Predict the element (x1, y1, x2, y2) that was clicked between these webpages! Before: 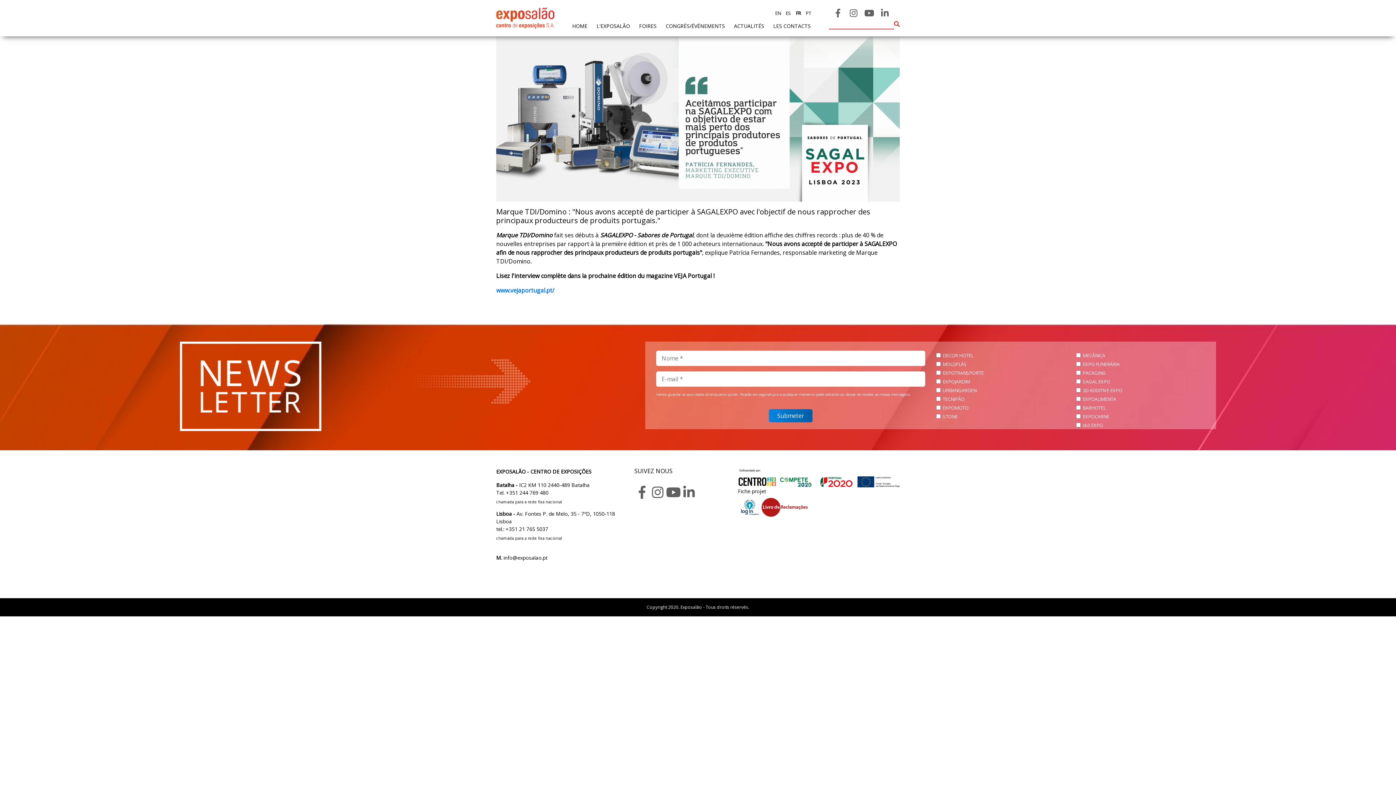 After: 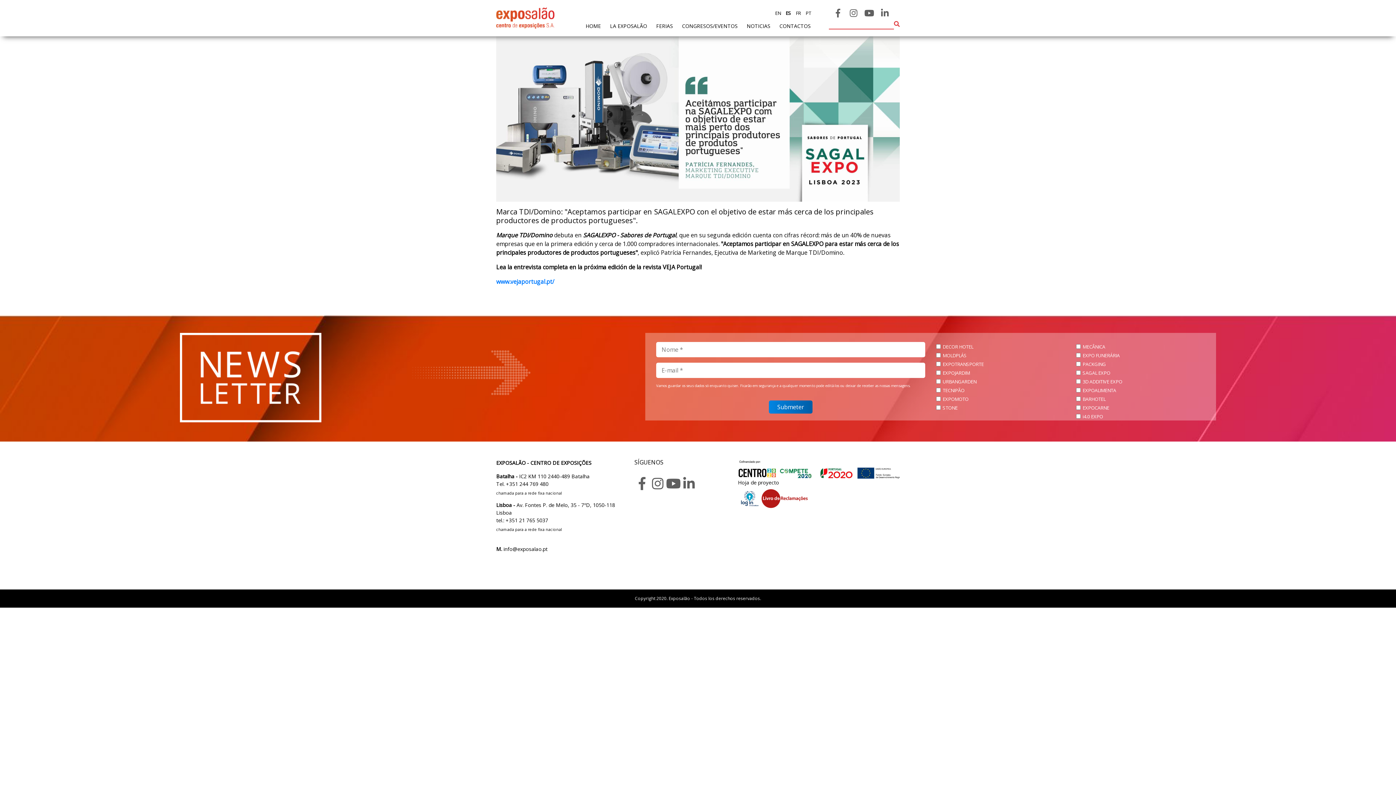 Action: bbox: (784, 9, 791, 16) label:  ES